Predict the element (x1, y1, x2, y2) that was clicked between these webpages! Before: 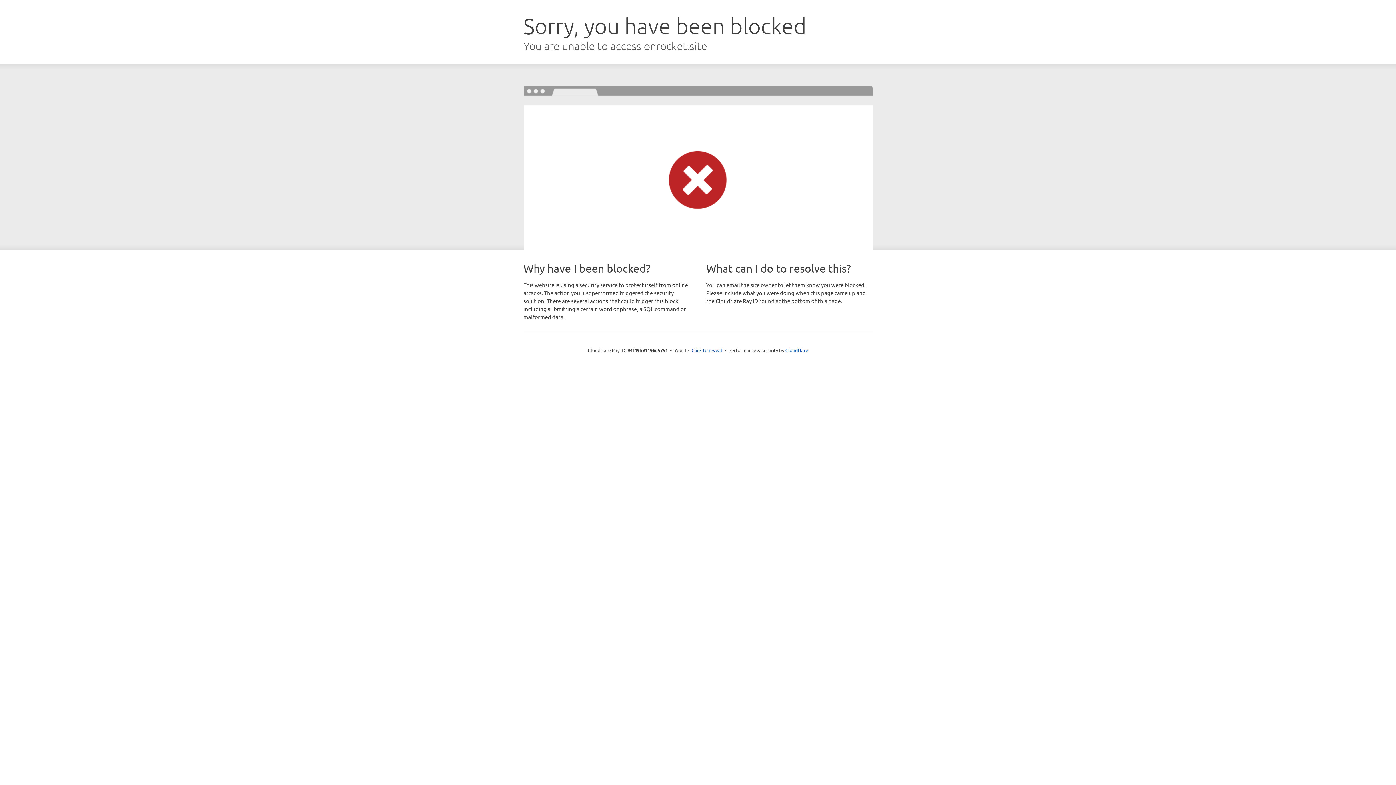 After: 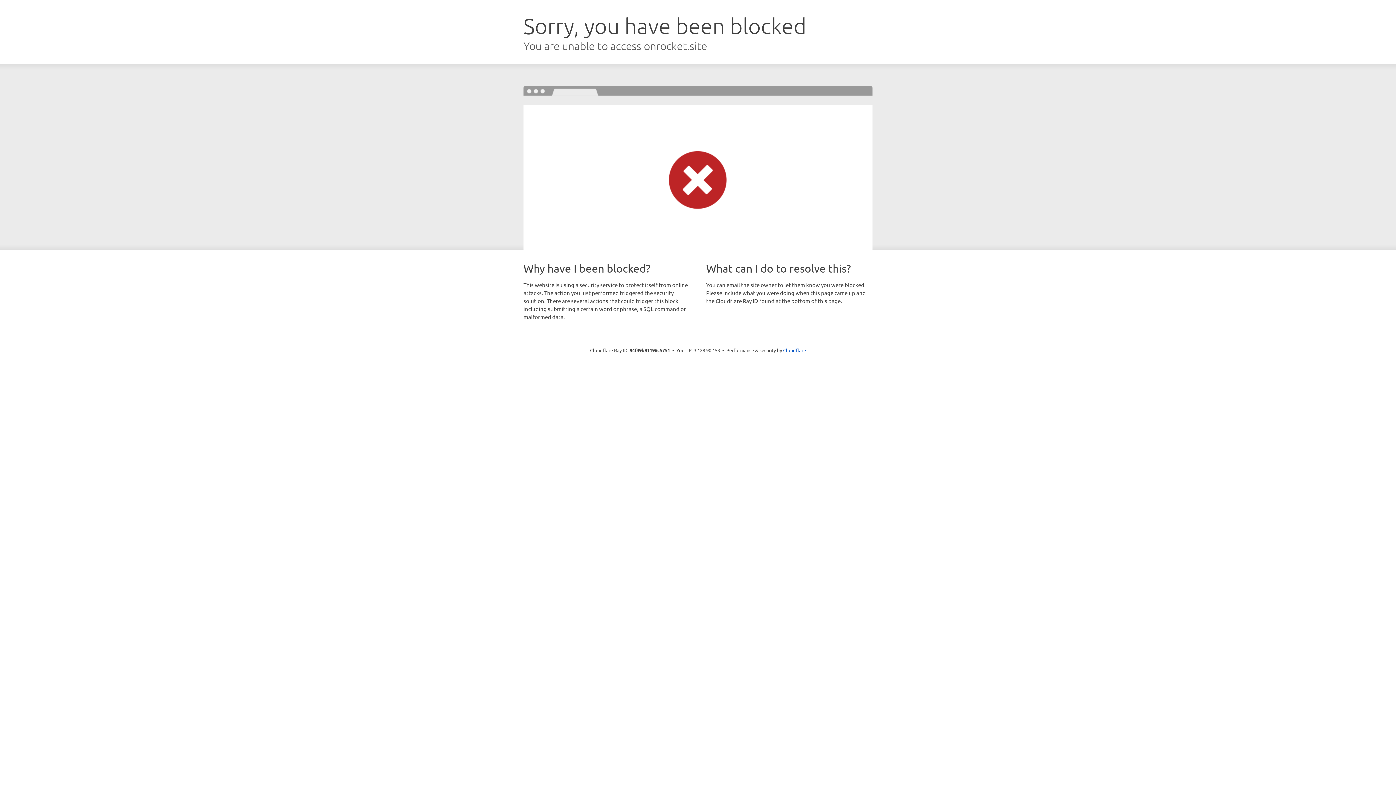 Action: bbox: (691, 346, 722, 353) label: Click to reveal